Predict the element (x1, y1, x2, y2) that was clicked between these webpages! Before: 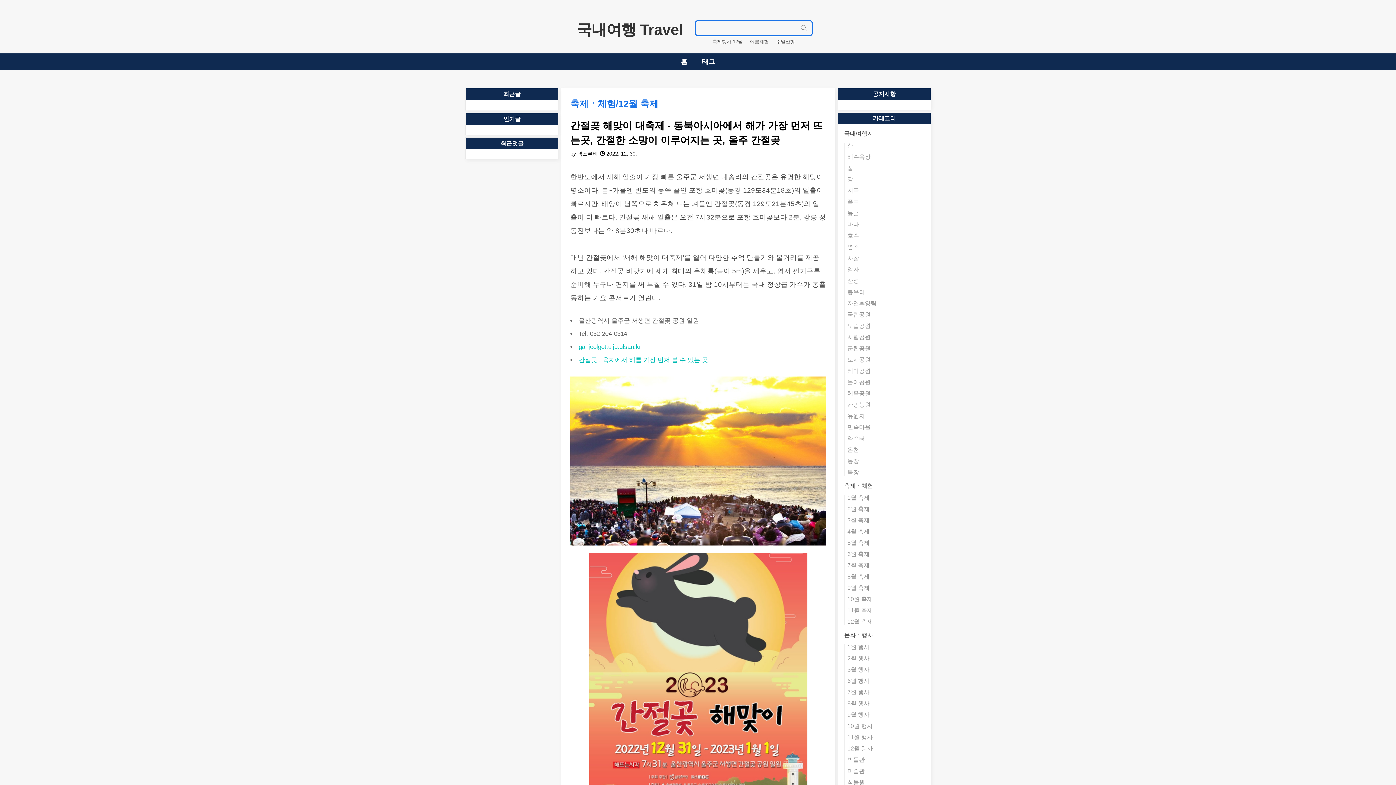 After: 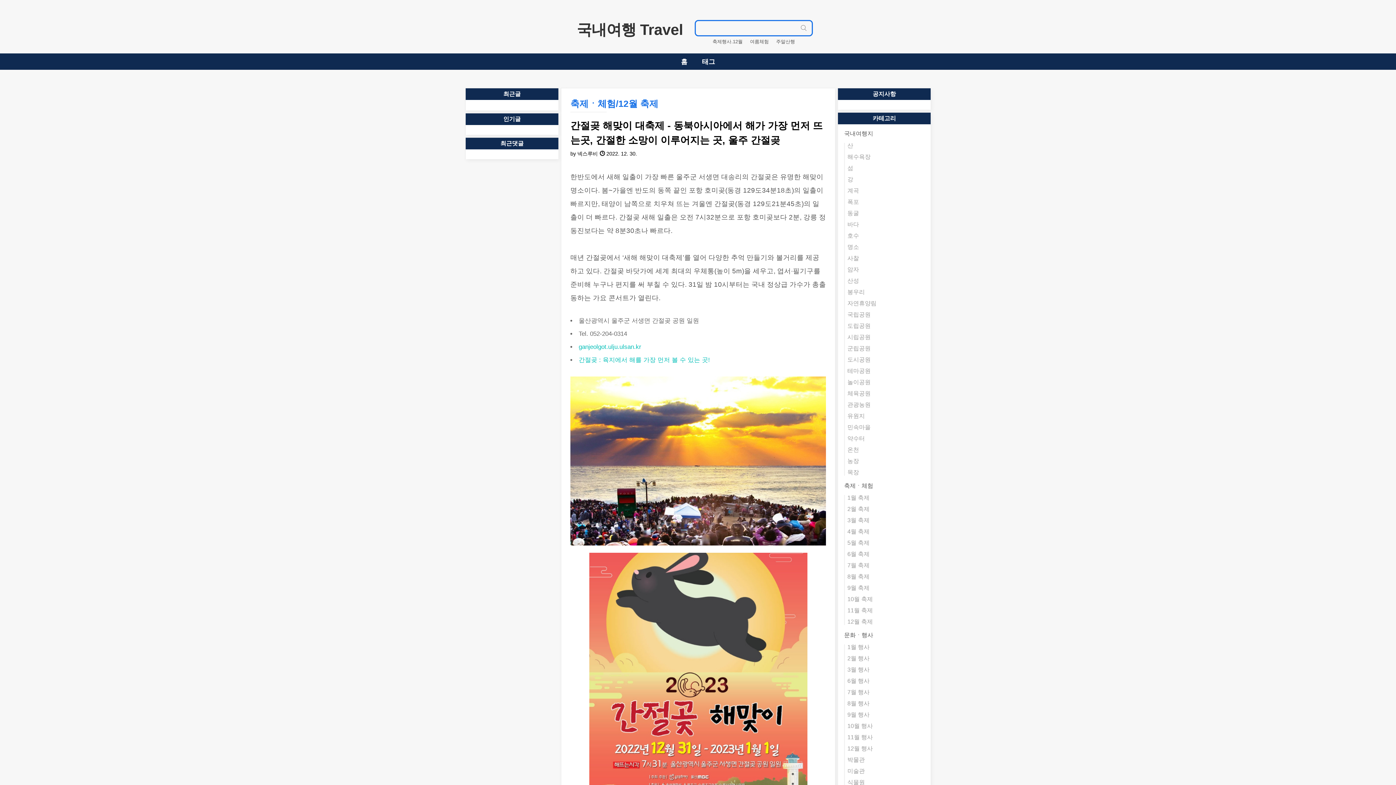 Action: bbox: (578, 343, 641, 350) label: ganjeolgot.ulju.ulsan.kr